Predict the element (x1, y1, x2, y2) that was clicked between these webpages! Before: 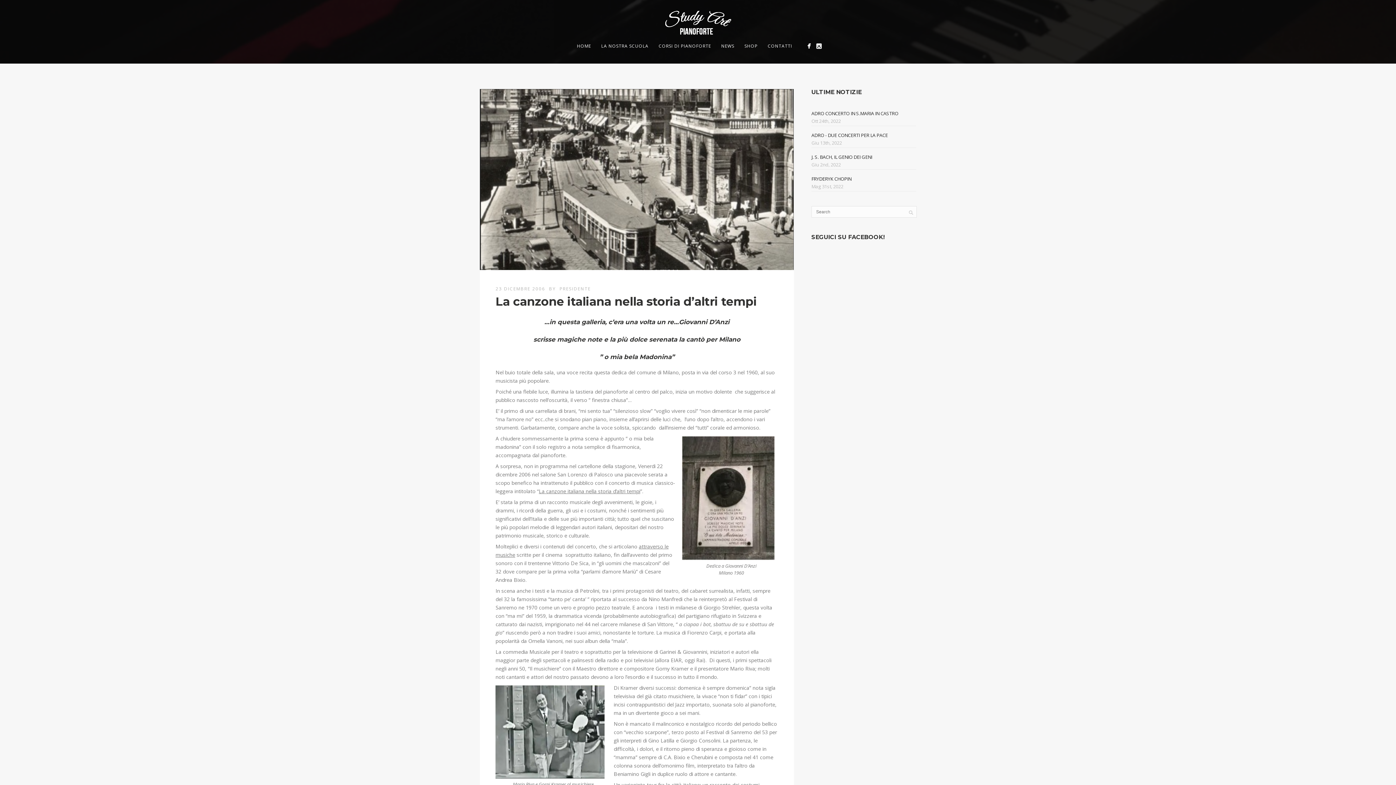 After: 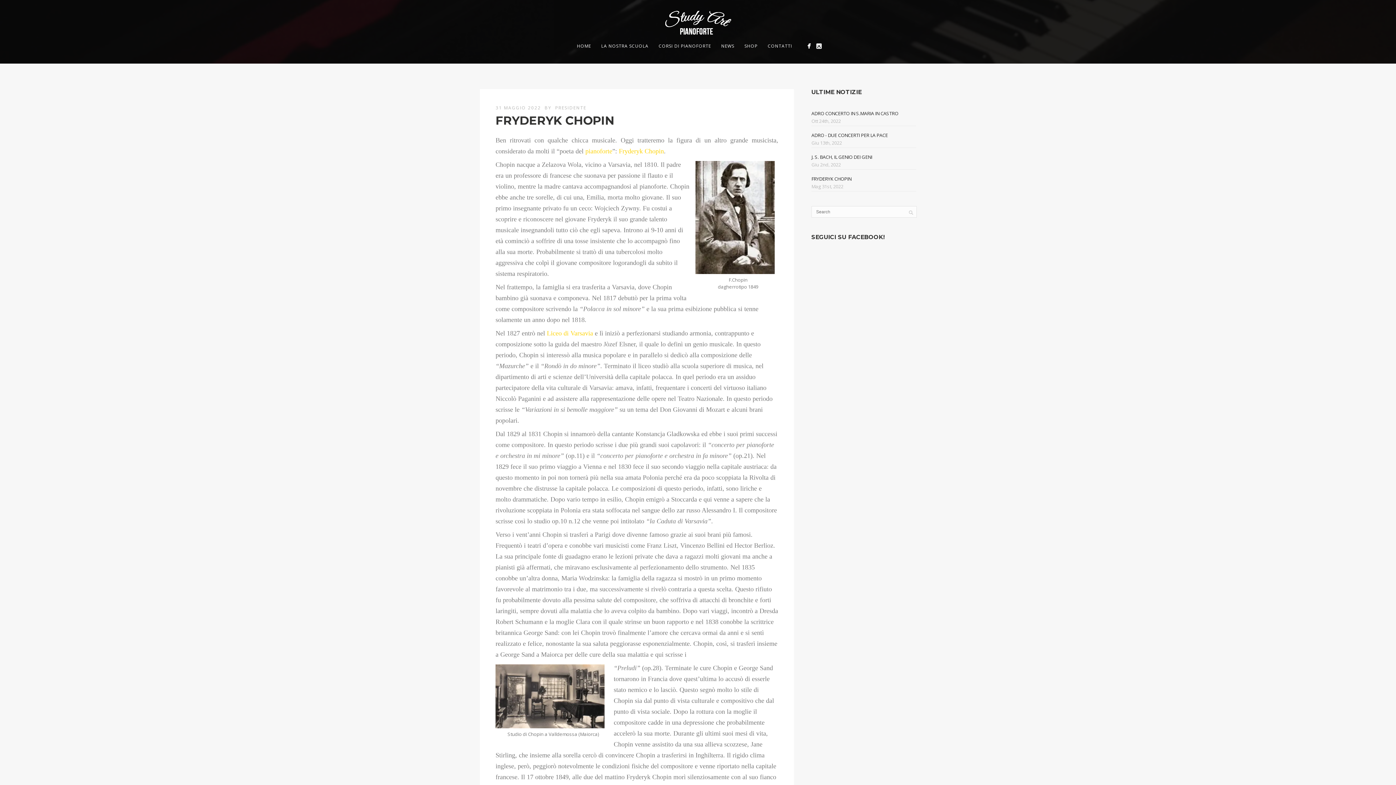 Action: bbox: (811, 175, 851, 182) label: FRYDERYK CHOPIN